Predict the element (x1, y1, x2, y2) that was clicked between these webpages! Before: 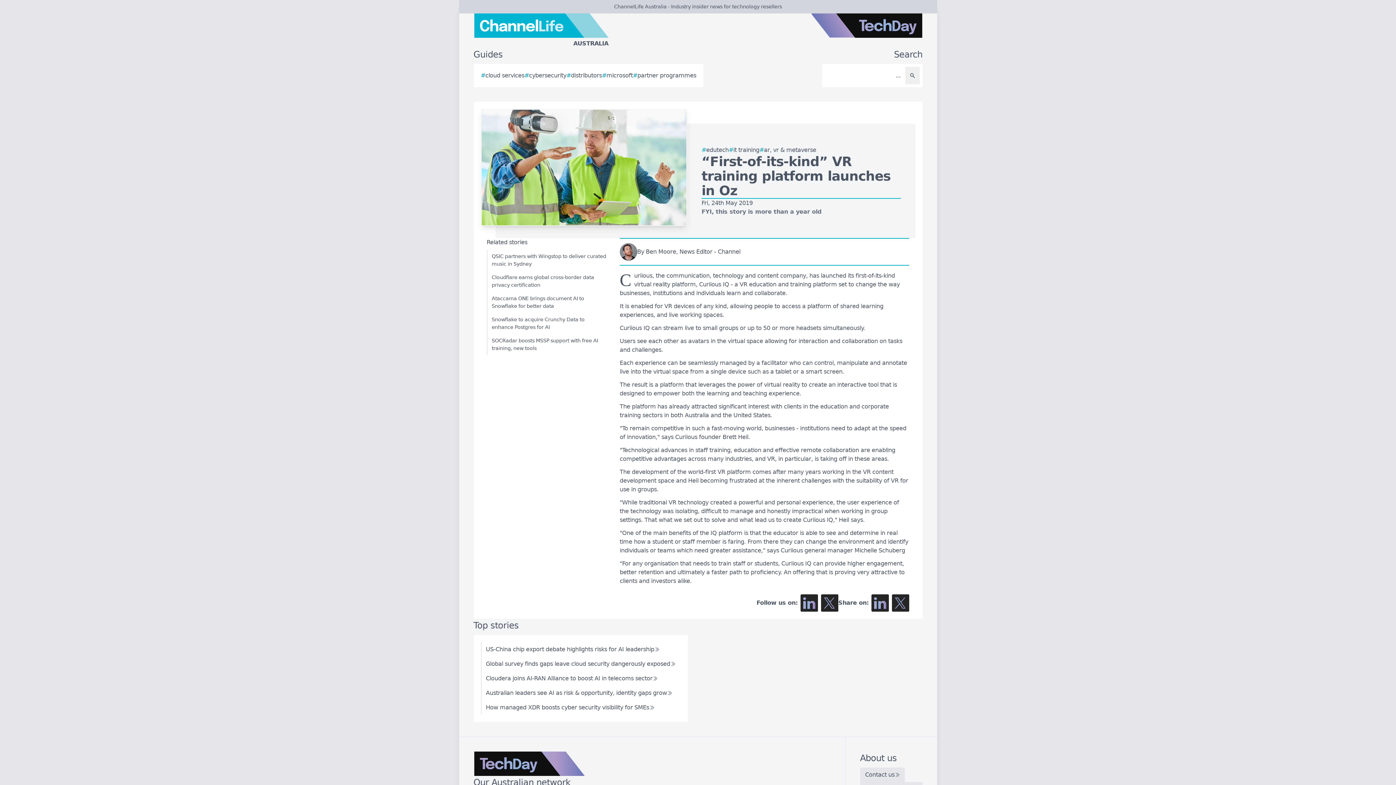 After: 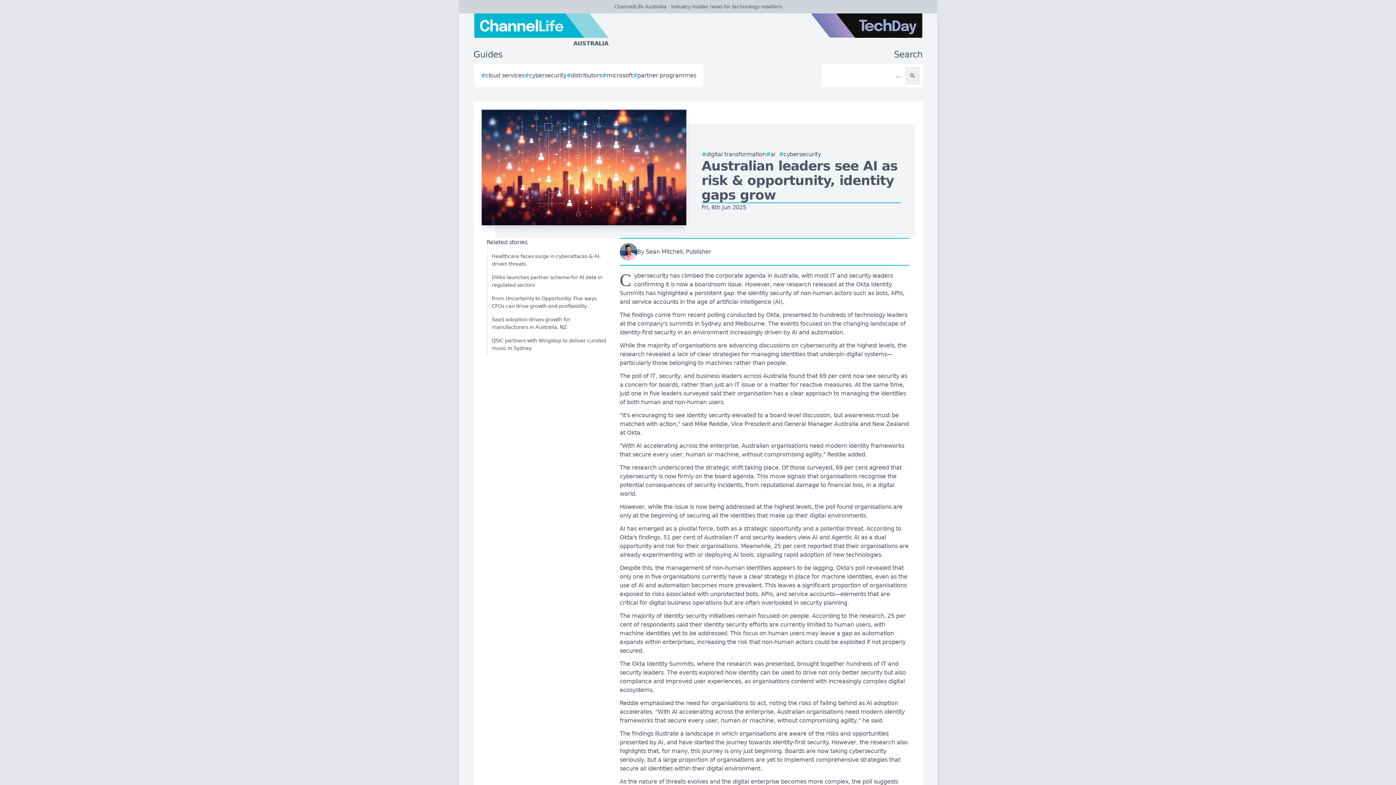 Action: bbox: (480, 686, 677, 700) label: Australian leaders see AI as risk & opportunity, identity gaps grow